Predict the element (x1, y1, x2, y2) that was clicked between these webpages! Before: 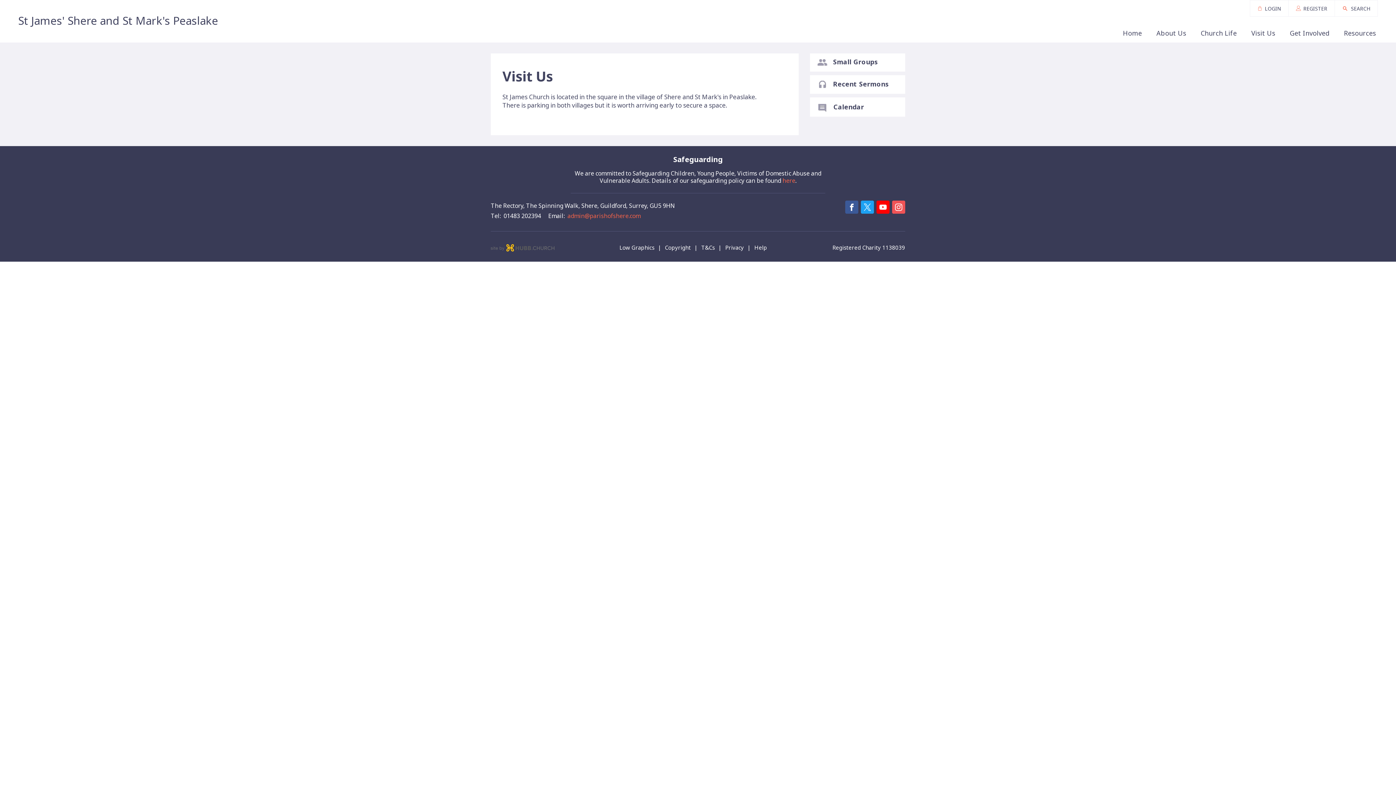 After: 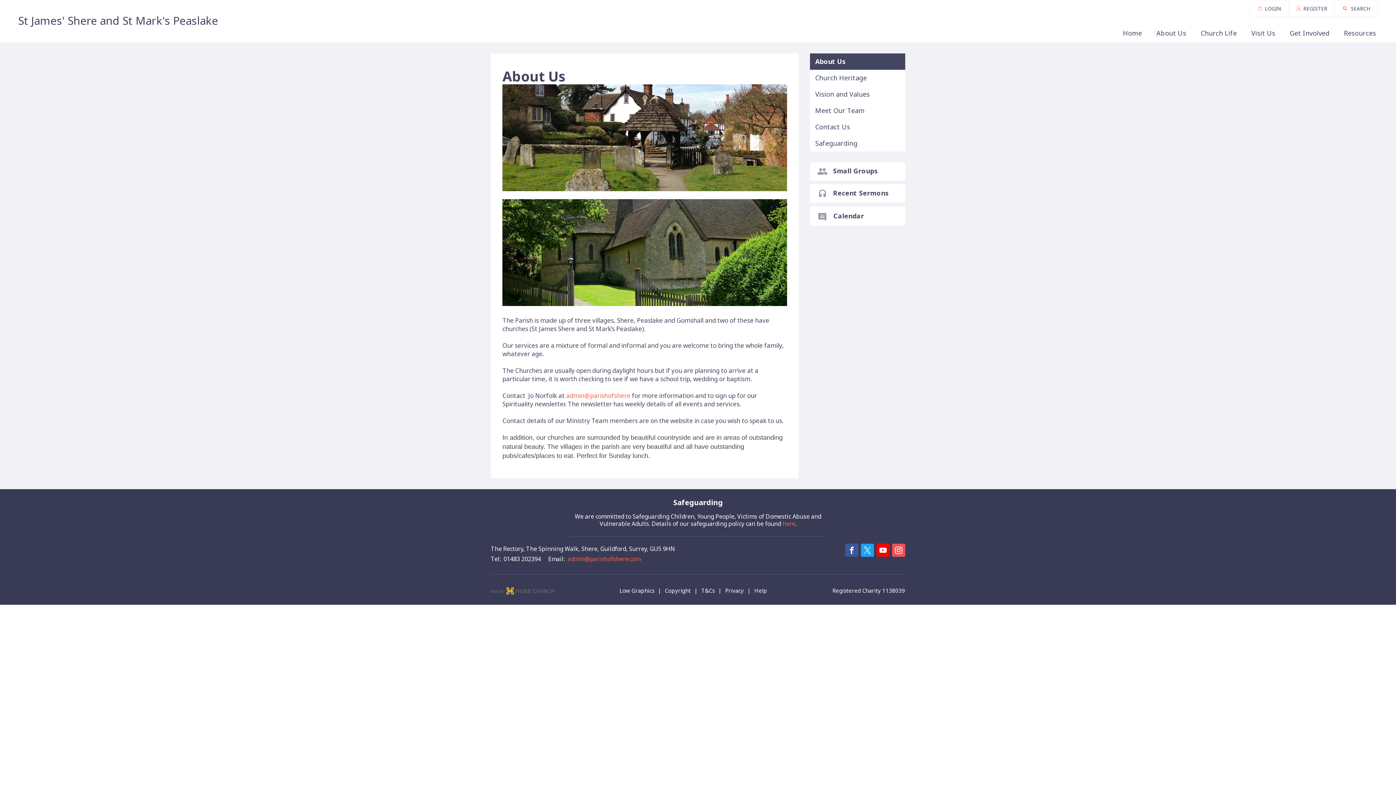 Action: bbox: (1149, 25, 1193, 40) label: About Us